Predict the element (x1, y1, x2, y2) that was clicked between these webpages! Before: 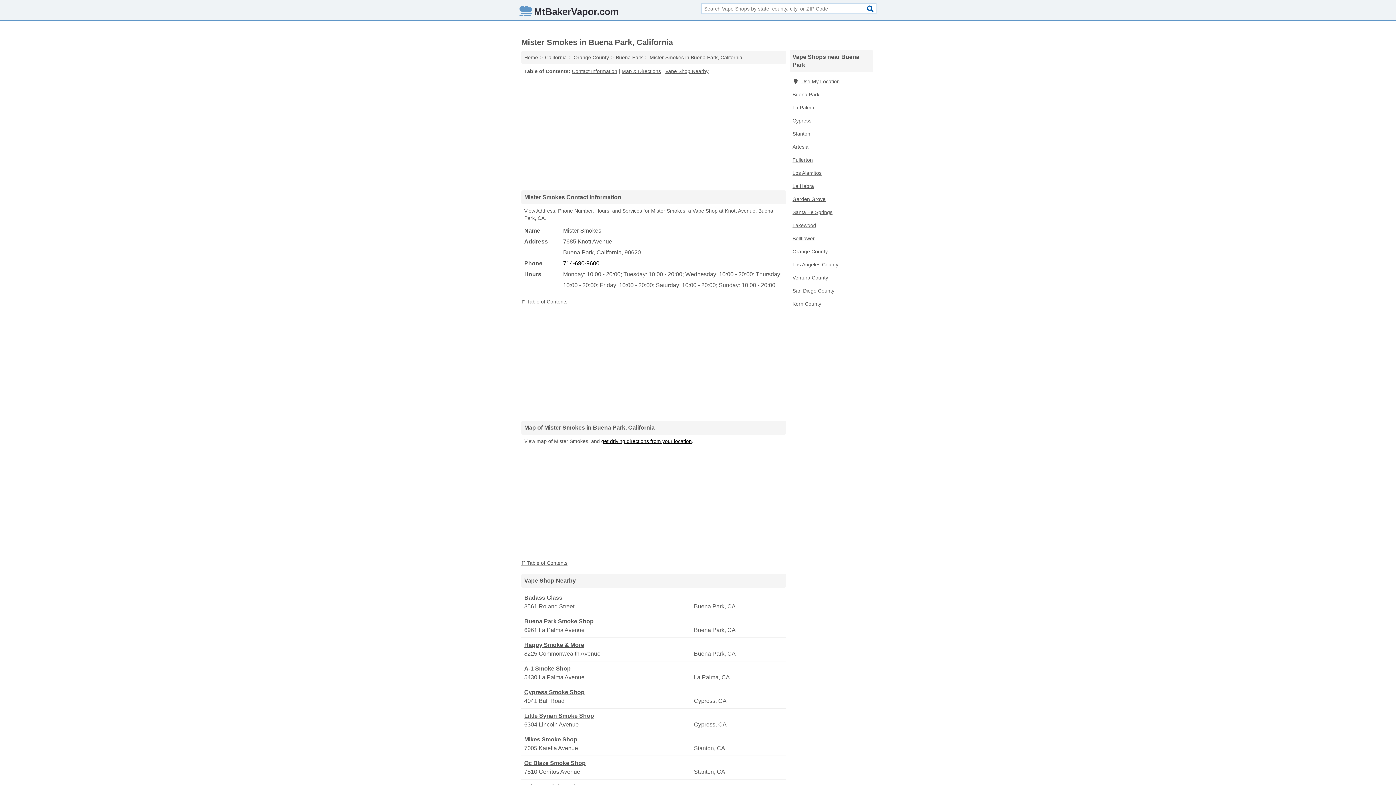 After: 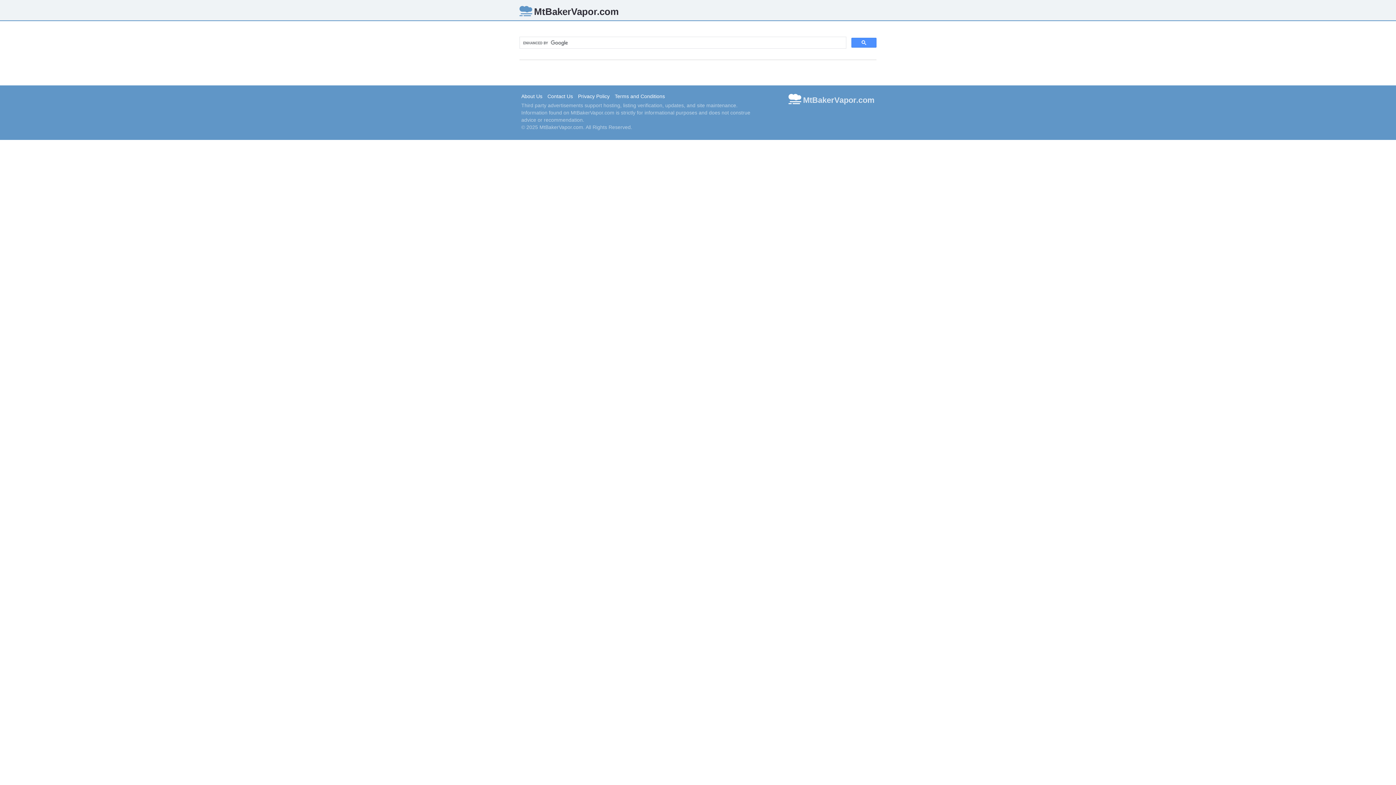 Action: bbox: (864, 3, 876, 13)